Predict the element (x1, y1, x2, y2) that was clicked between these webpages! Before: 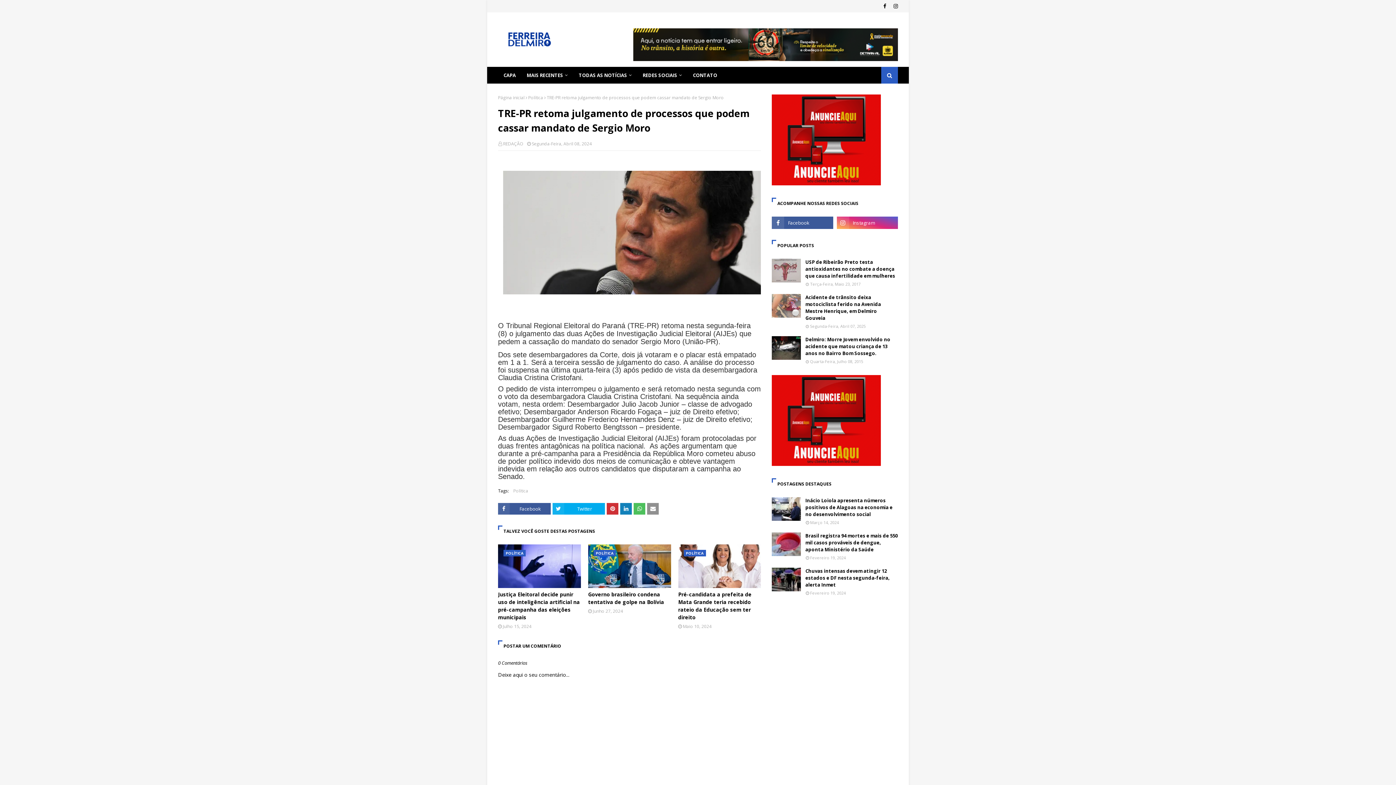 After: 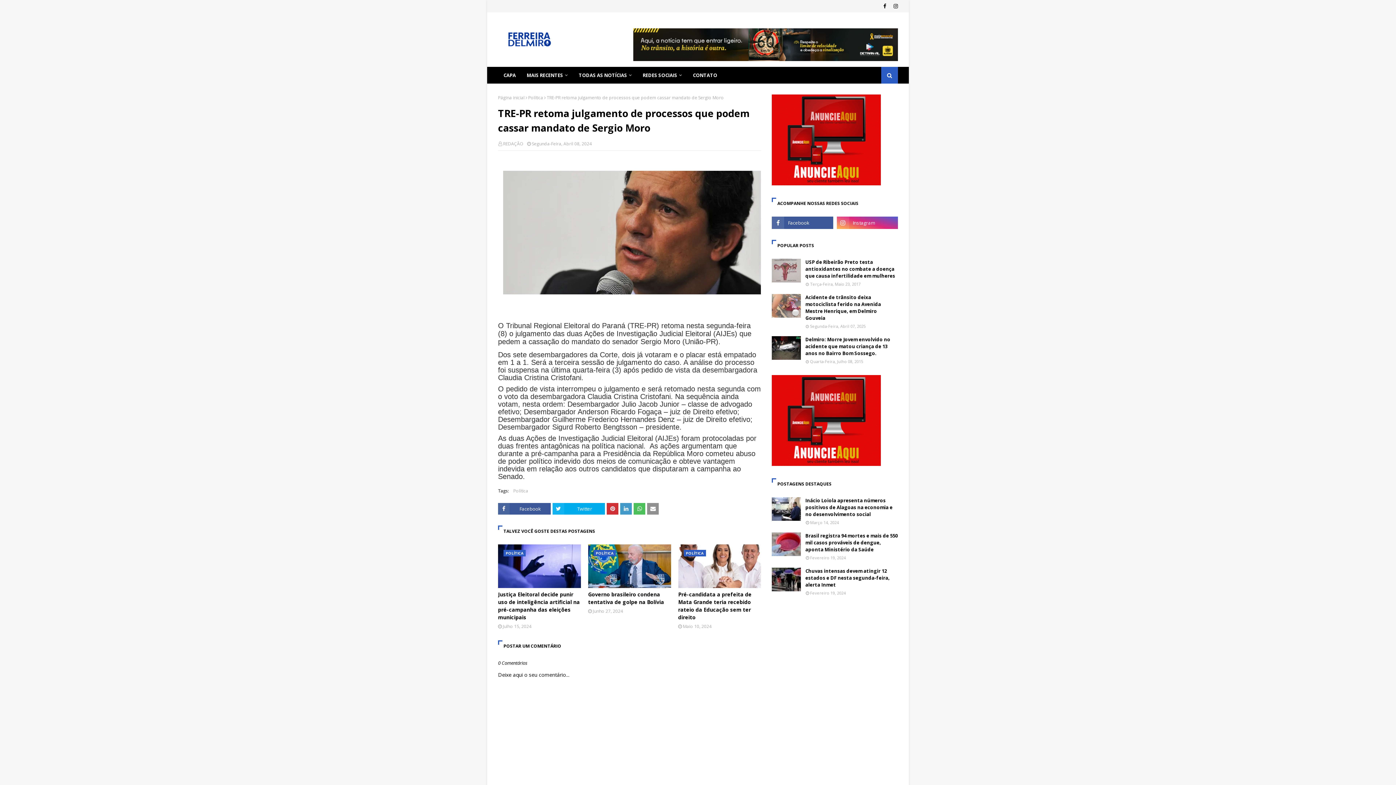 Action: bbox: (620, 503, 632, 514)